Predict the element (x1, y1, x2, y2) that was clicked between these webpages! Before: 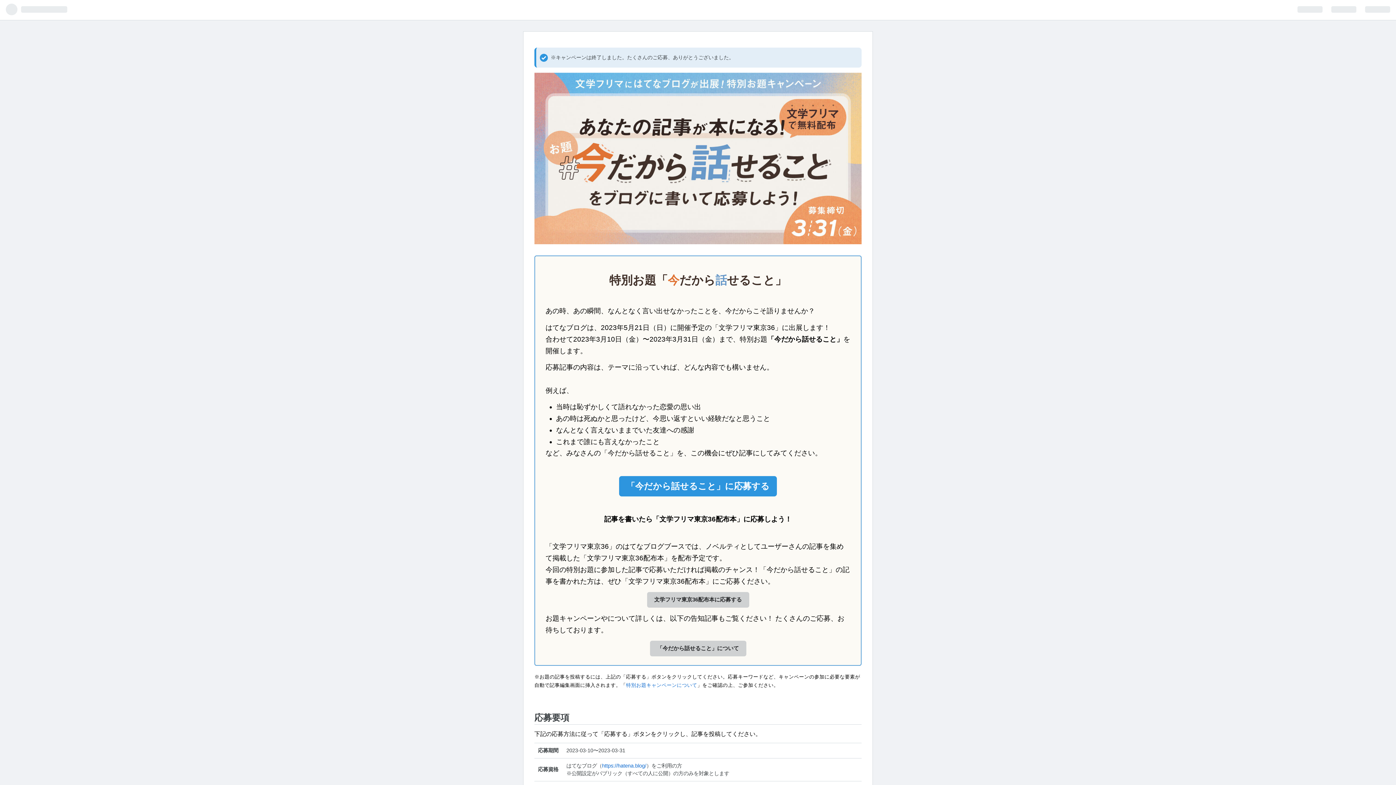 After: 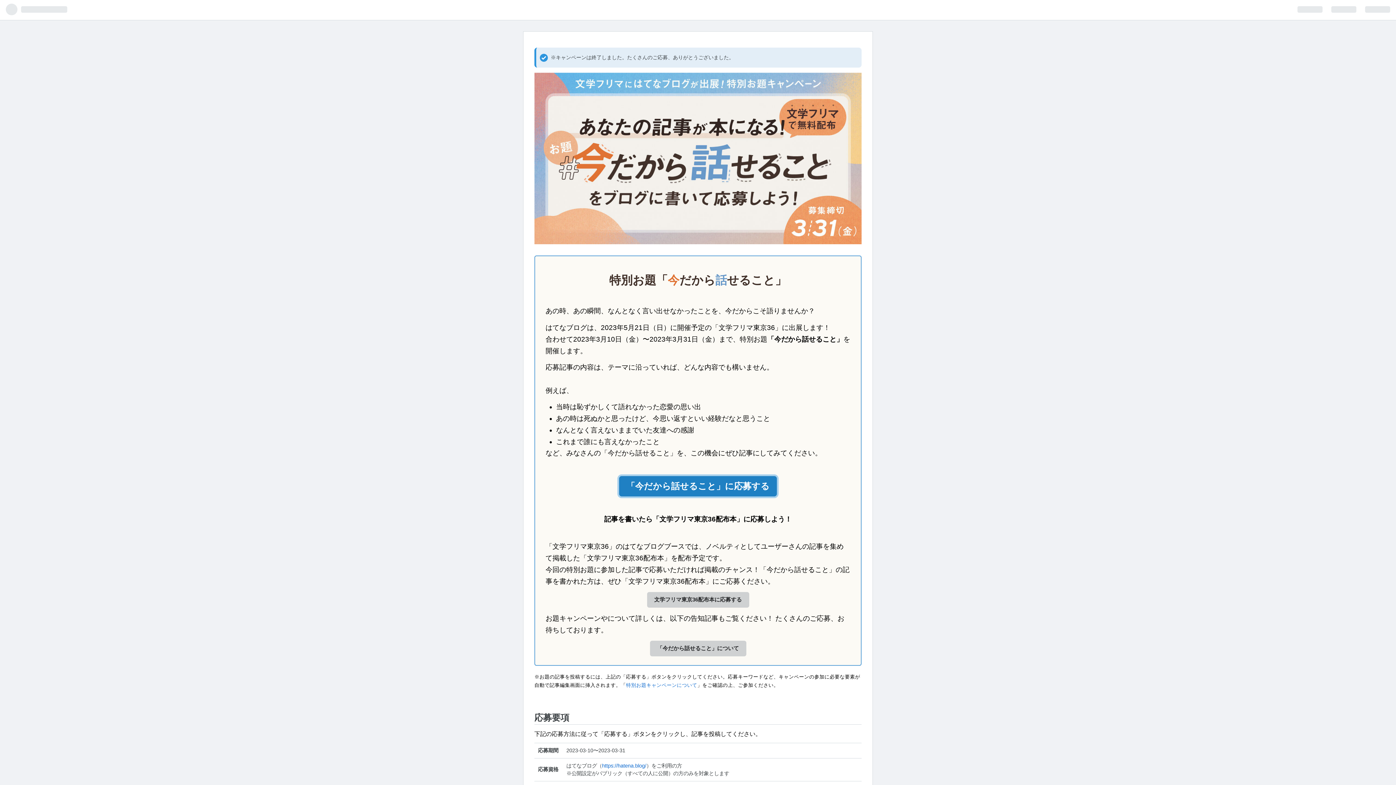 Action: label: 「今だから話せること」に応募する bbox: (619, 476, 777, 496)